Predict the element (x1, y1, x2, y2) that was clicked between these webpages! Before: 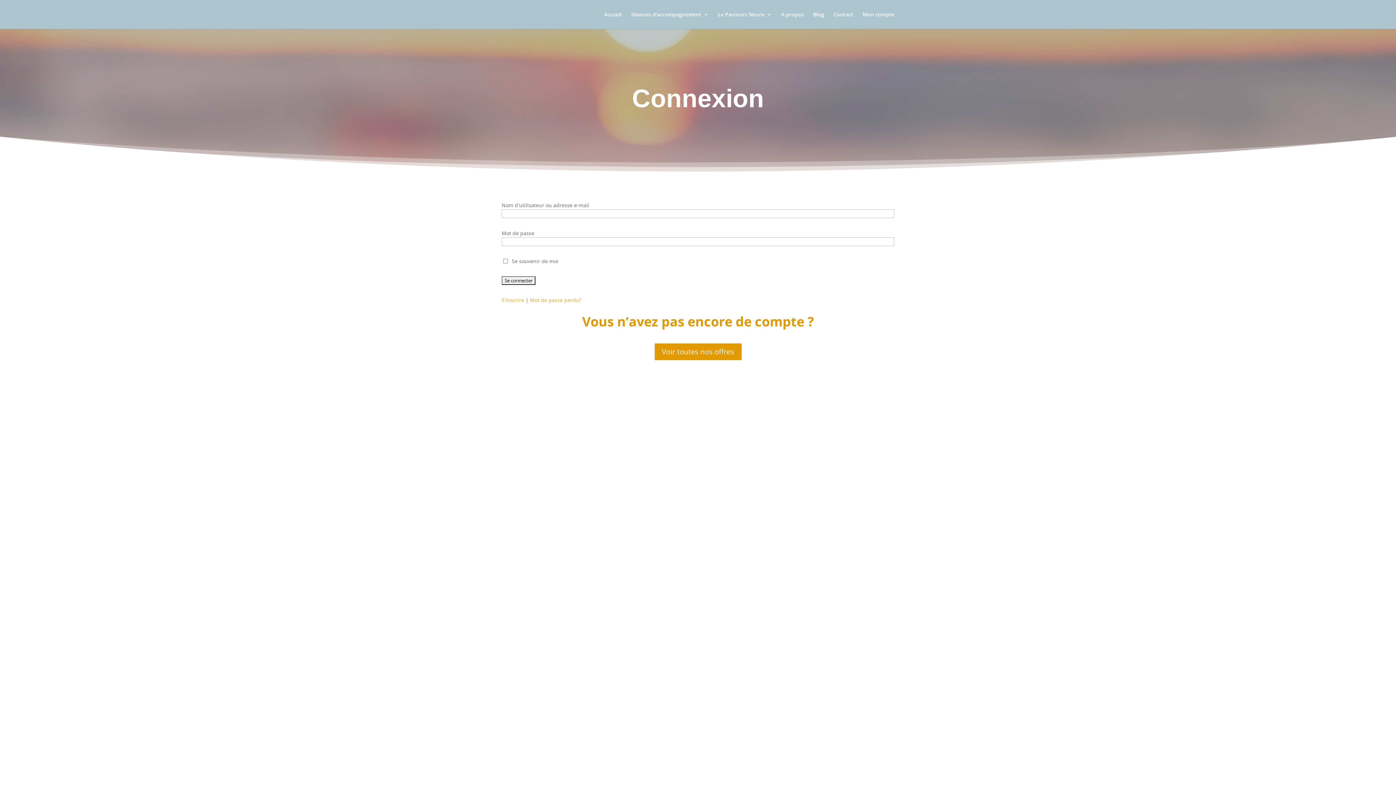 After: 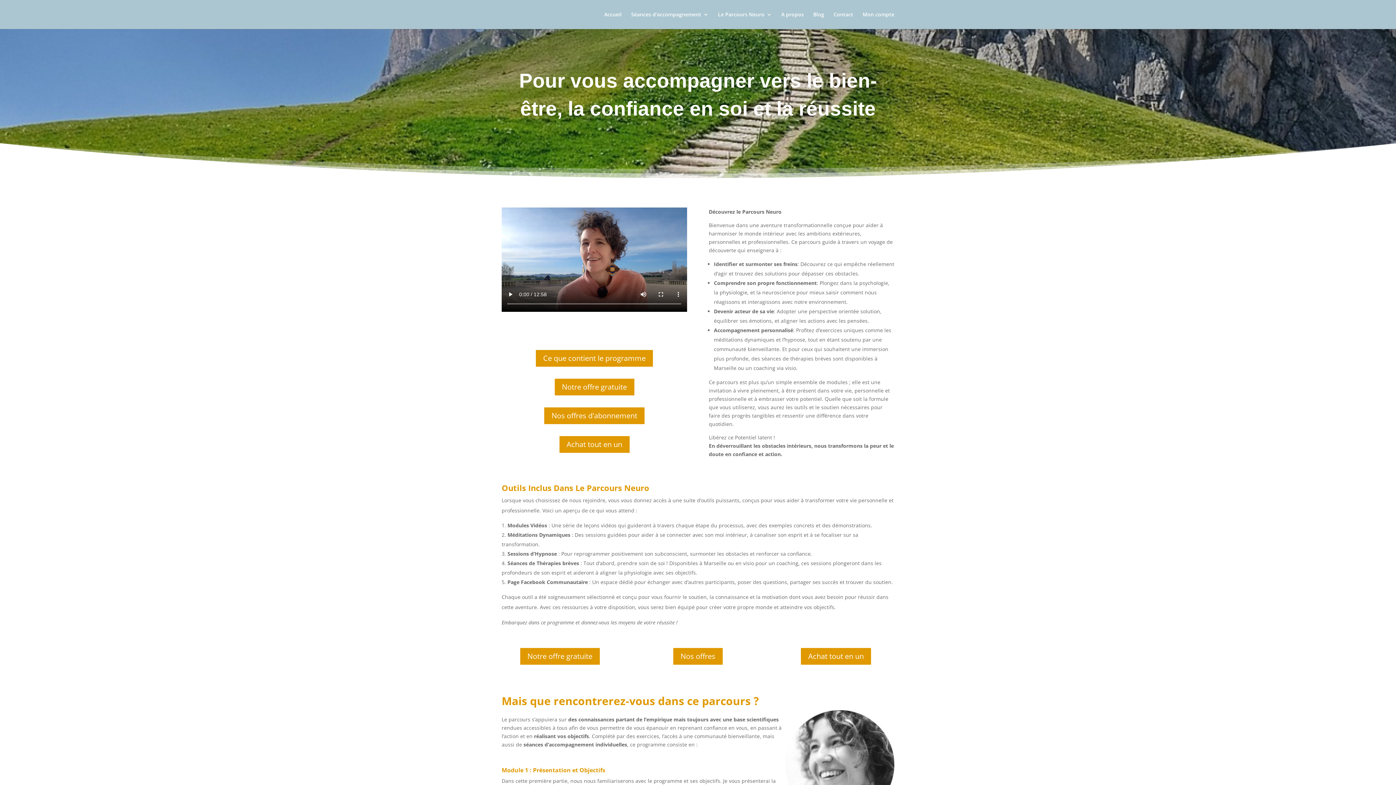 Action: label: Voir toutes nos offres bbox: (654, 342, 742, 361)